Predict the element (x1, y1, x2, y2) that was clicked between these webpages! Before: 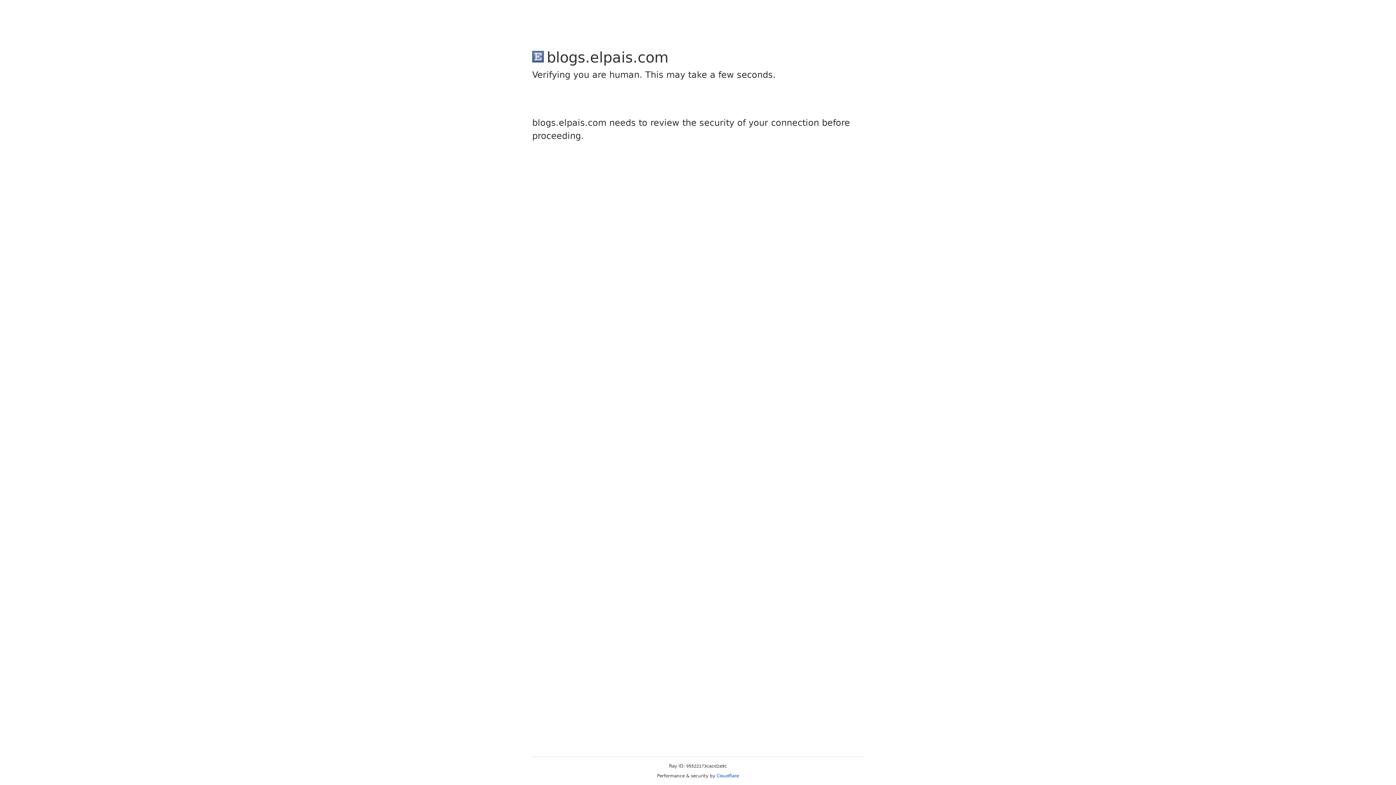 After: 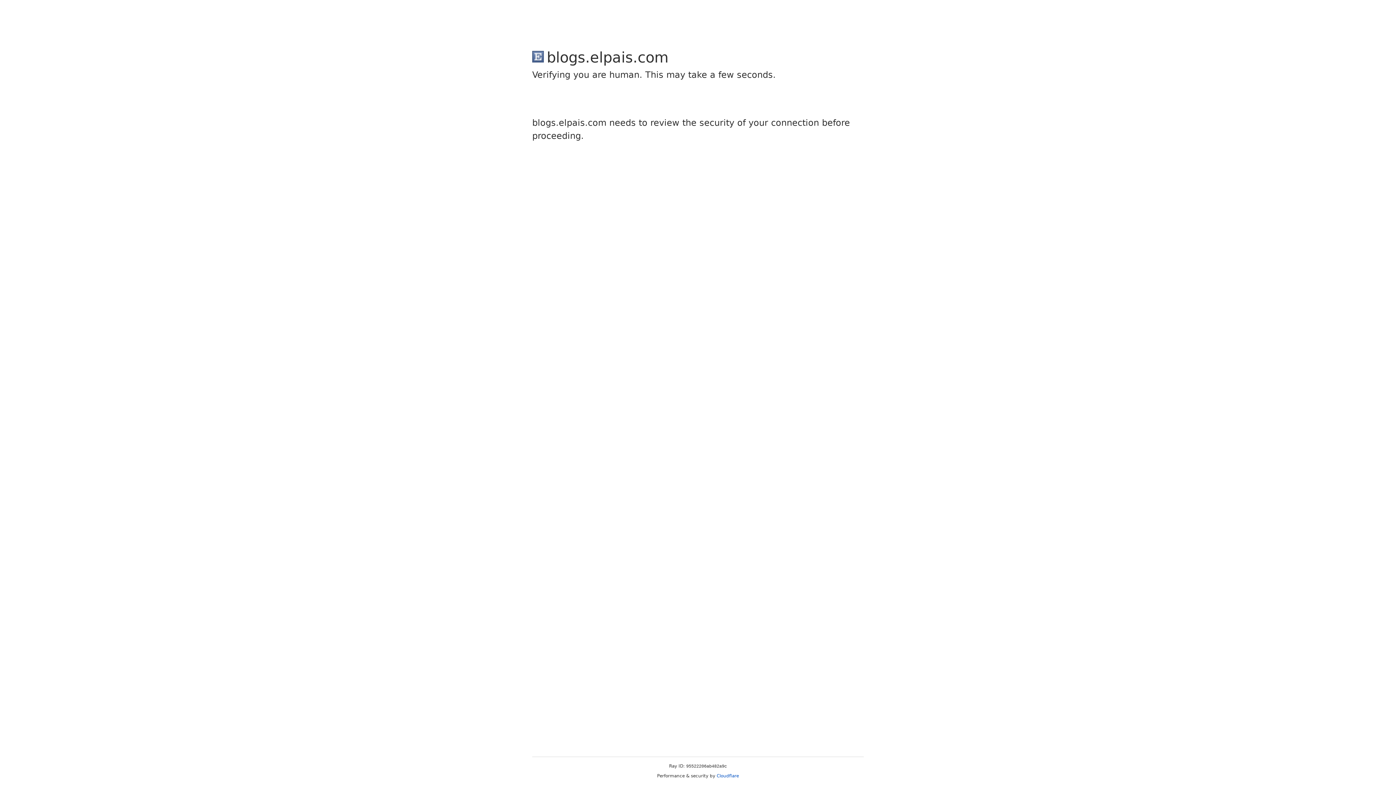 Action: bbox: (716, 773, 739, 778) label: Cloudflare